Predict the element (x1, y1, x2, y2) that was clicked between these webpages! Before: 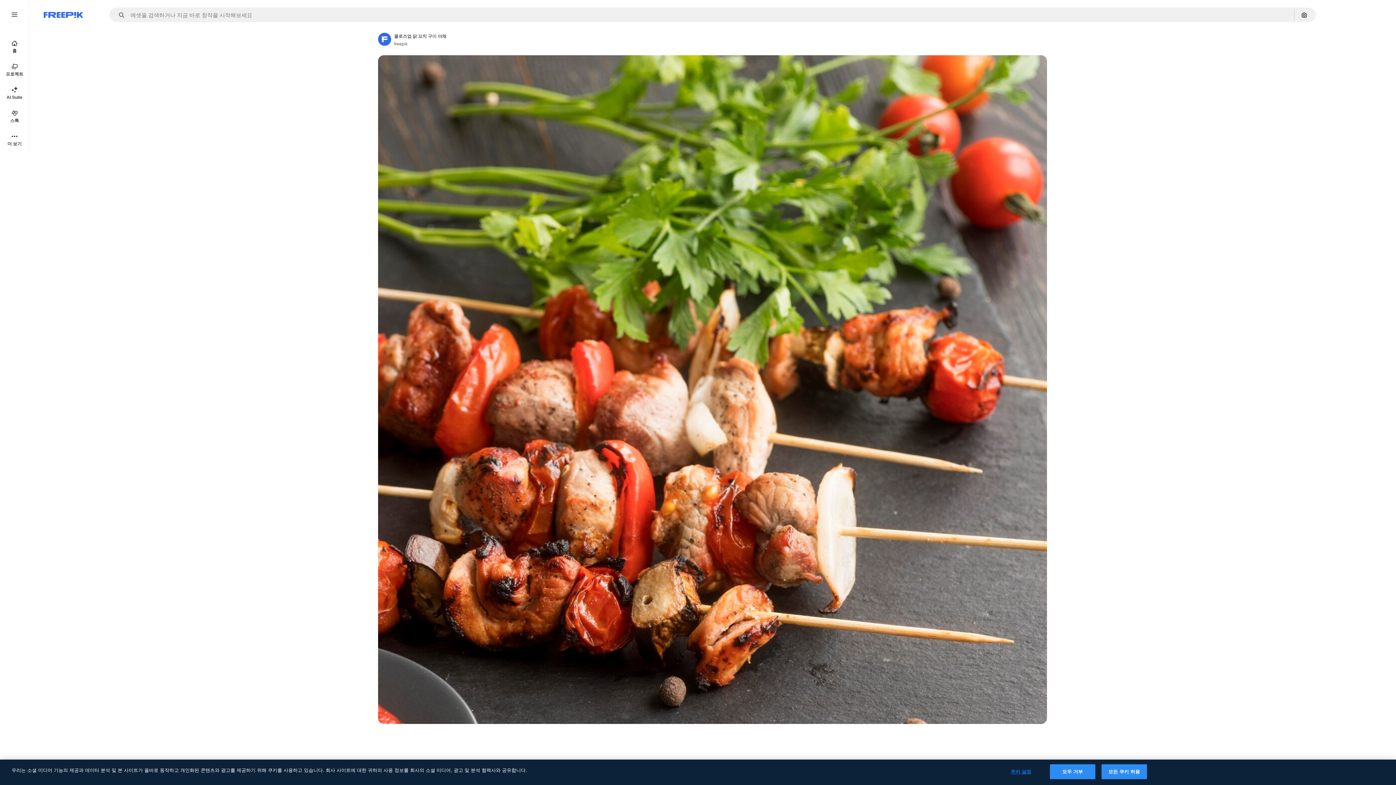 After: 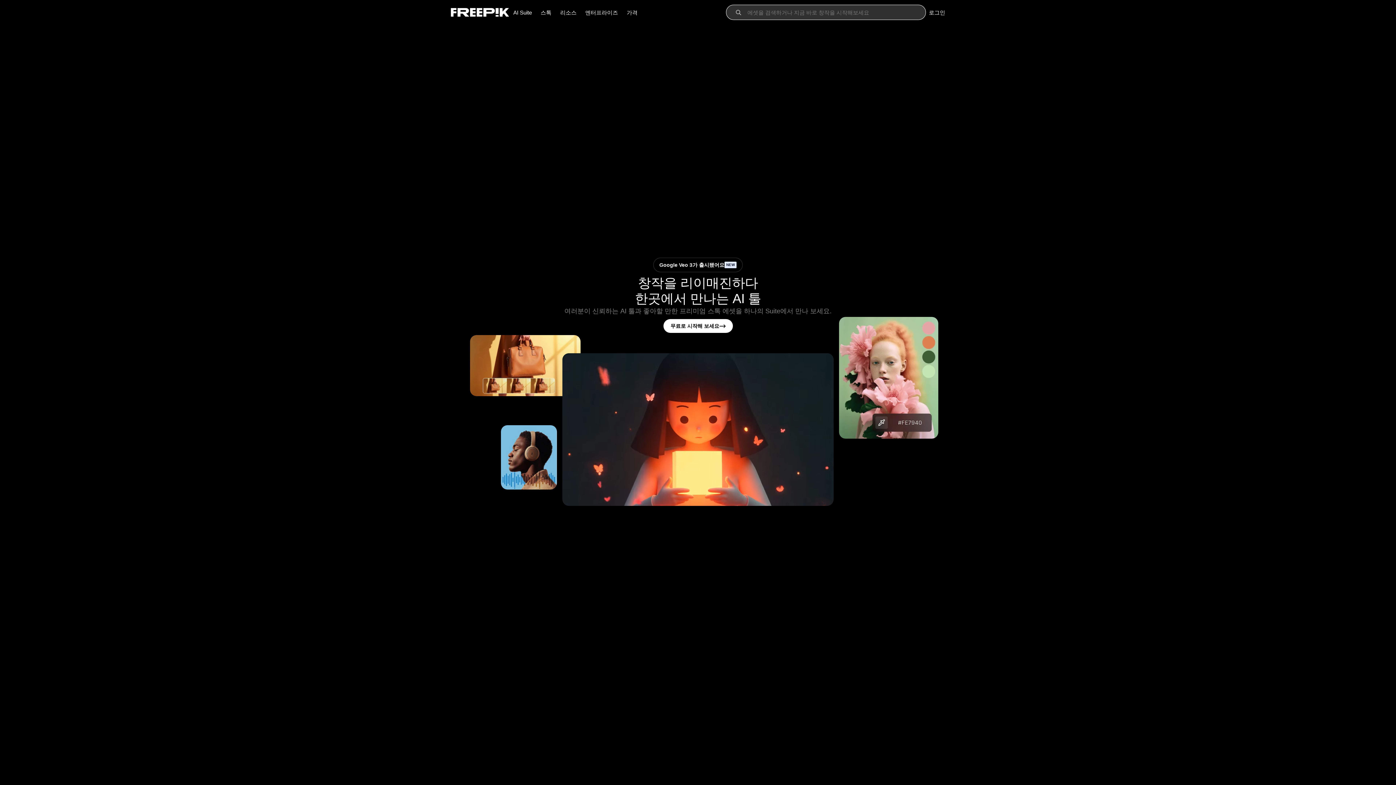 Action: label: 홈 bbox: (0, 34, 29, 58)